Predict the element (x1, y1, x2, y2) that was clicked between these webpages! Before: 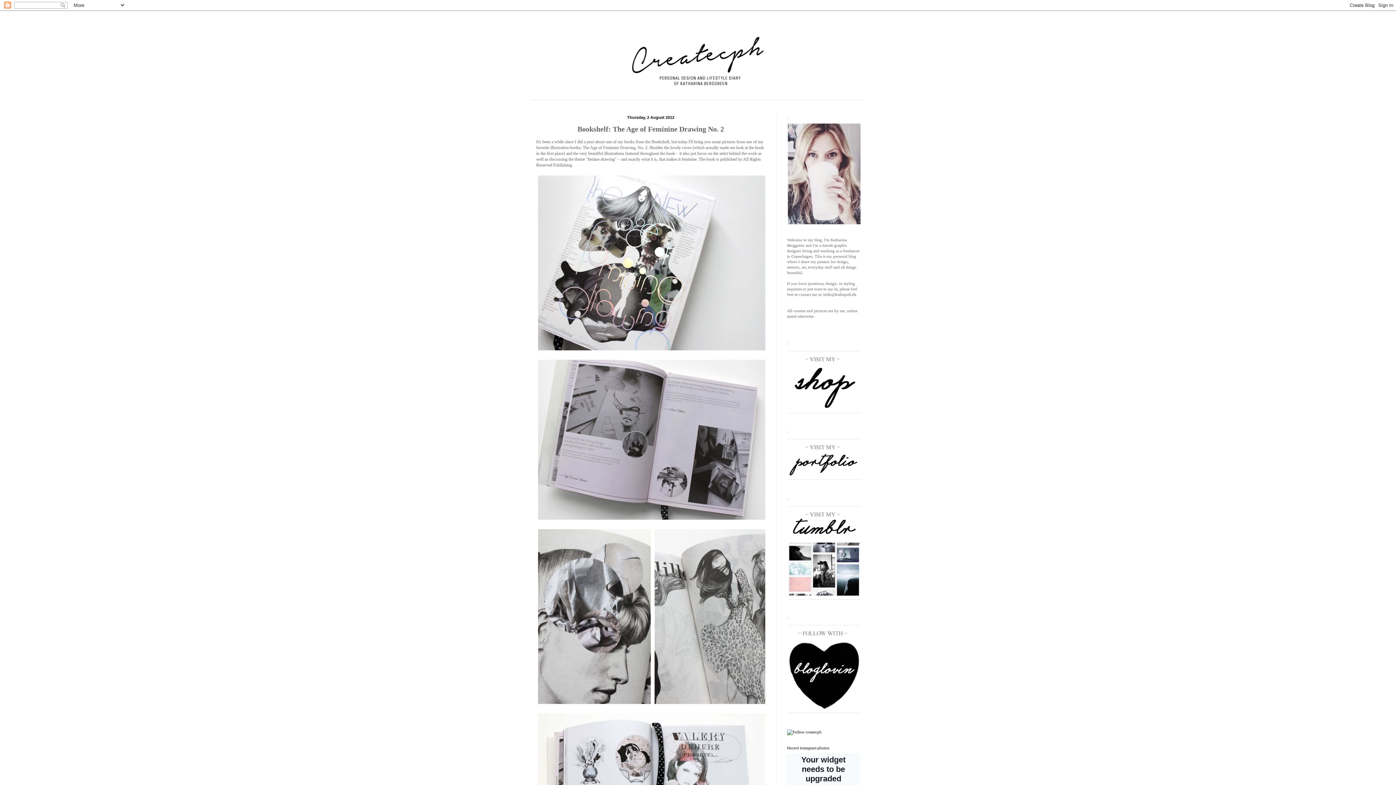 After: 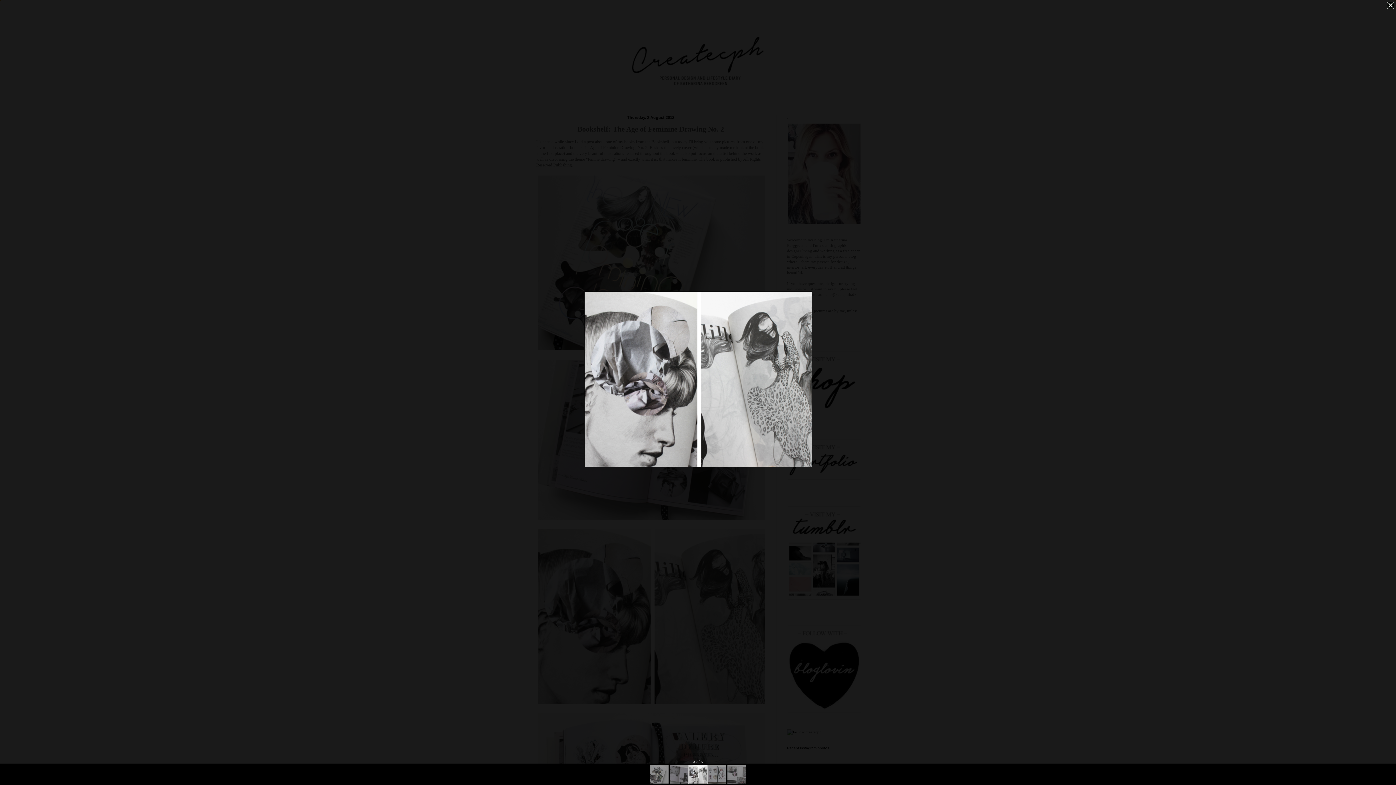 Action: bbox: (536, 527, 767, 707)